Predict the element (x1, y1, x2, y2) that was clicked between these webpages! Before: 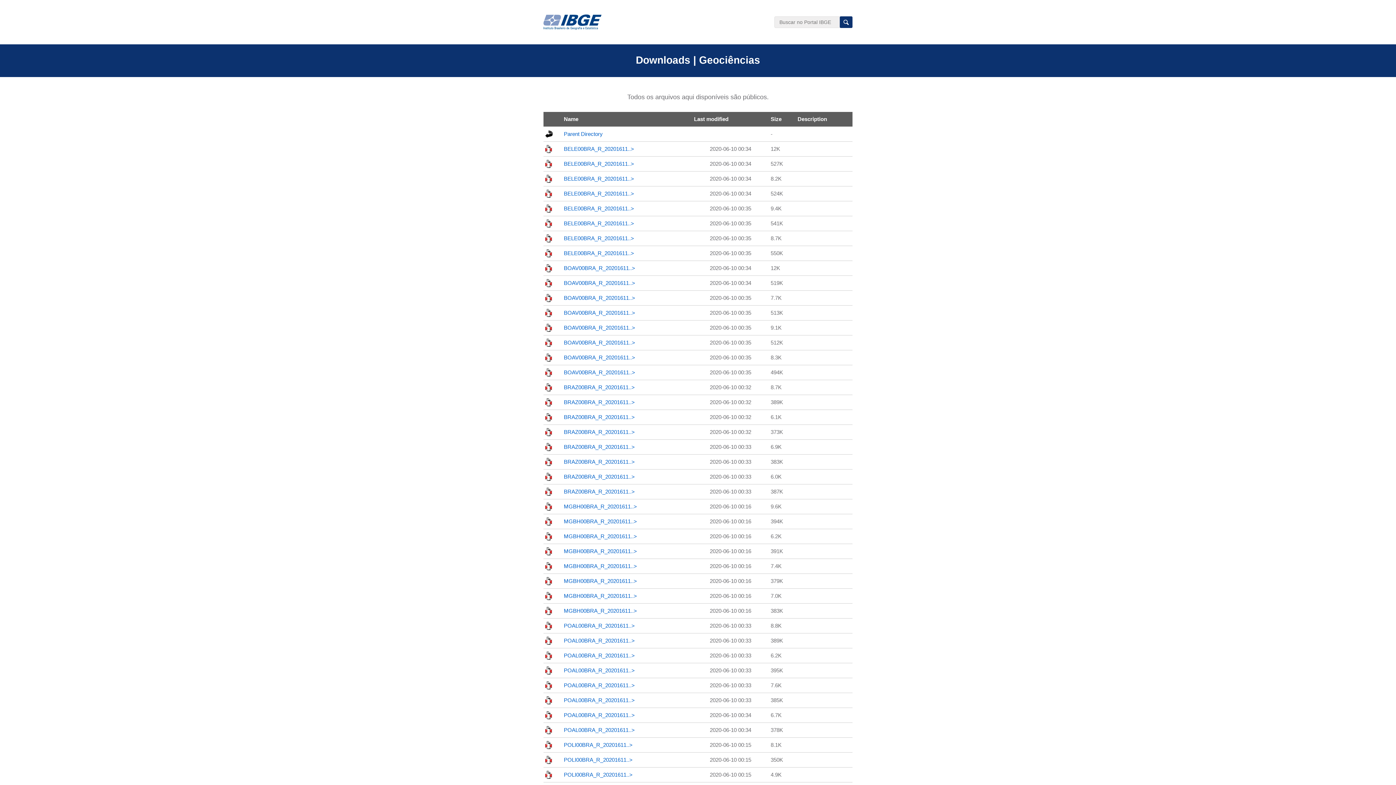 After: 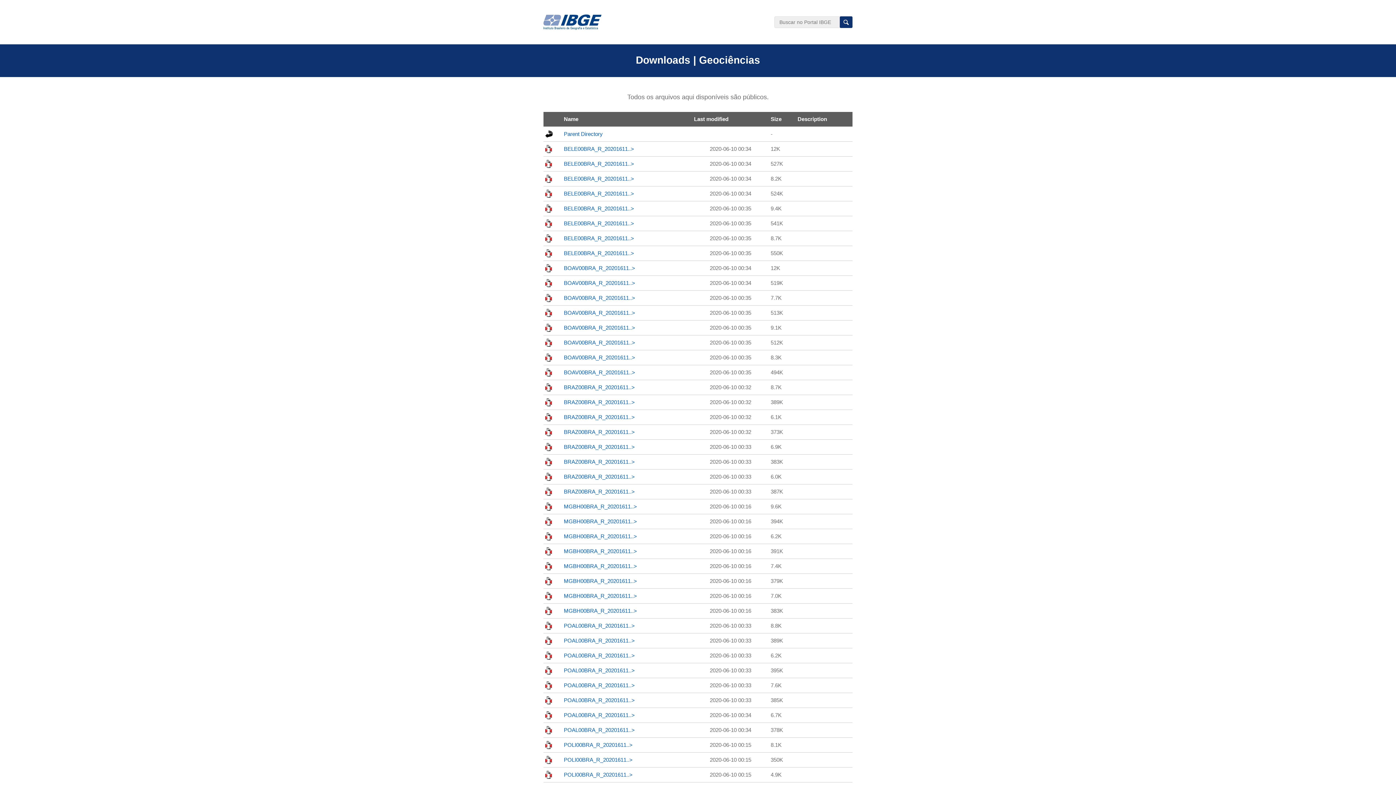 Action: label: BOAV00BRA_R_20201611..> bbox: (564, 280, 635, 286)